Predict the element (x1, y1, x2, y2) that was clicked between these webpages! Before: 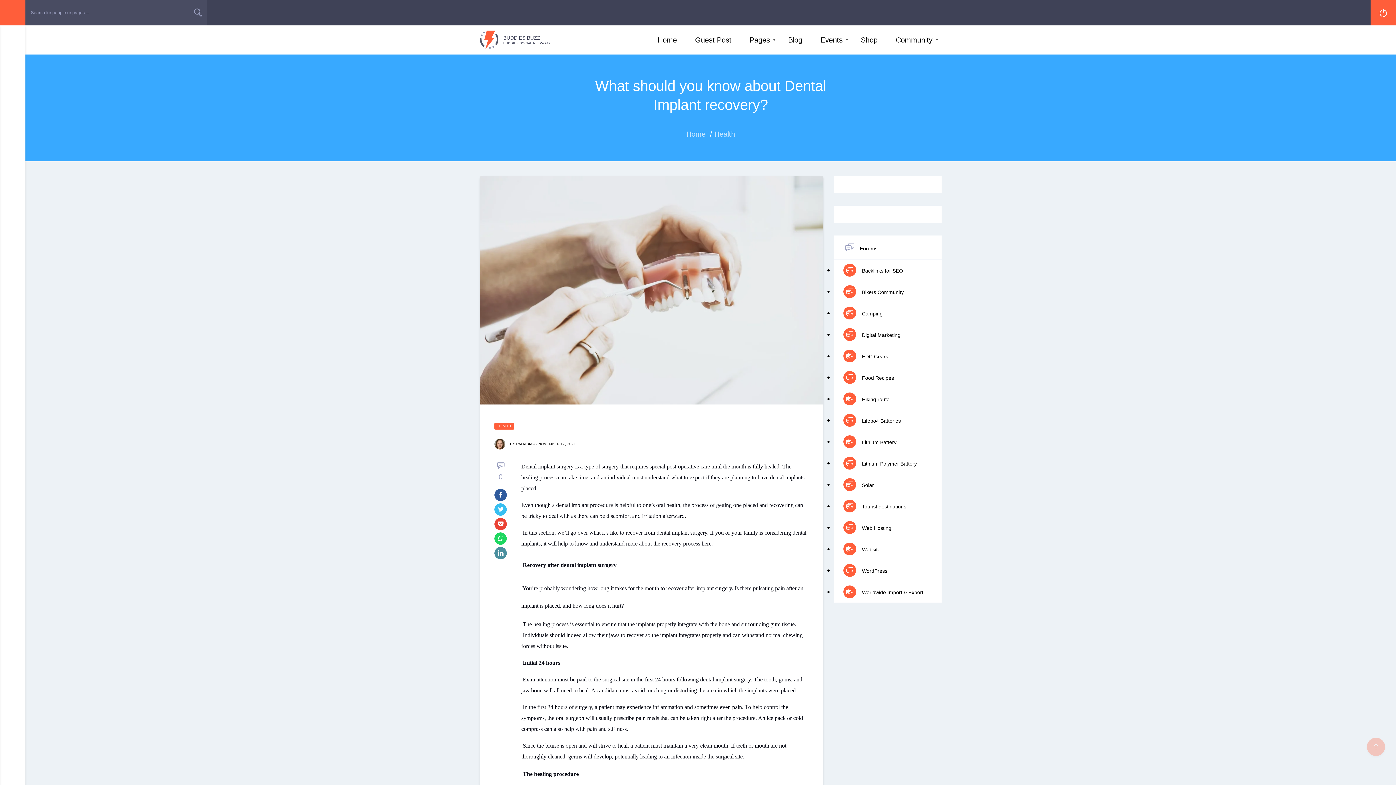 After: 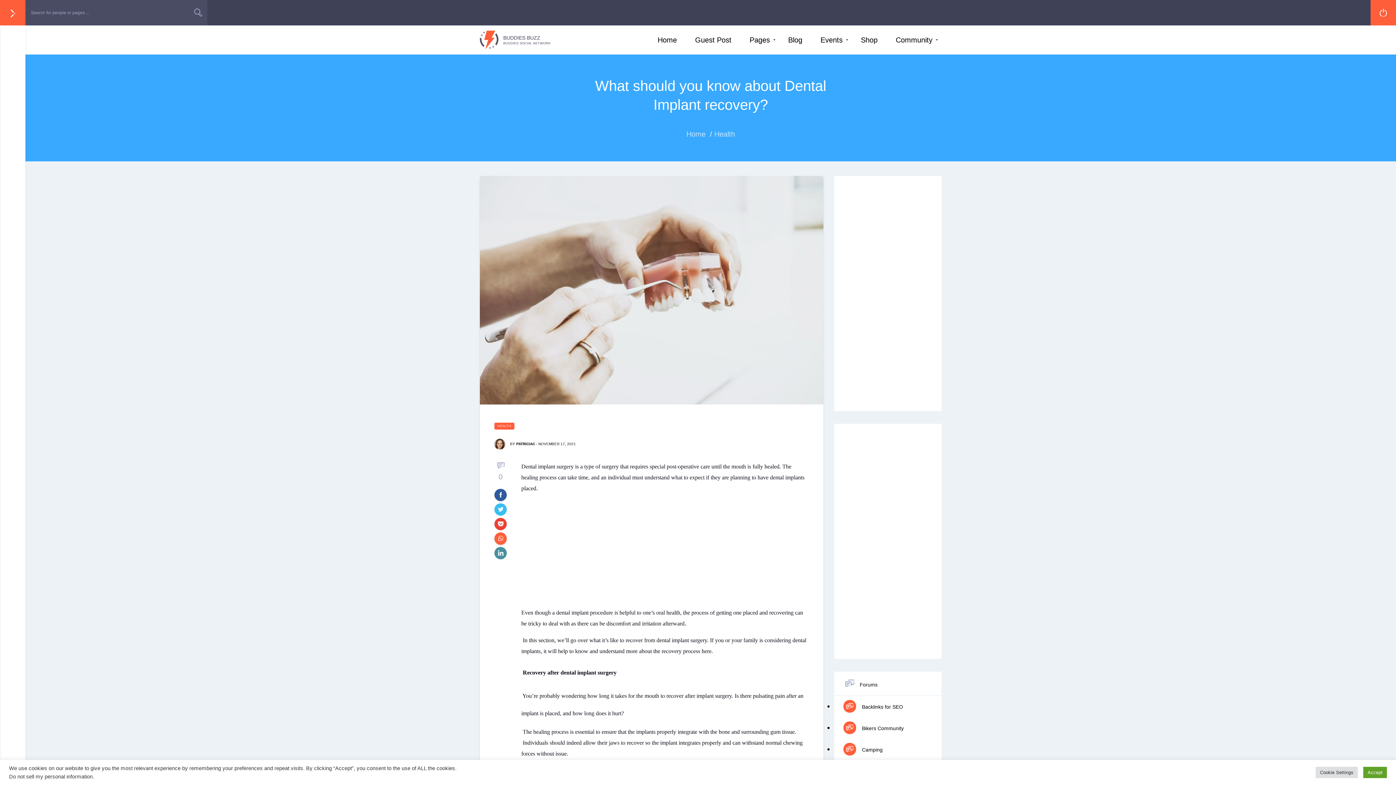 Action: bbox: (494, 532, 506, 545)